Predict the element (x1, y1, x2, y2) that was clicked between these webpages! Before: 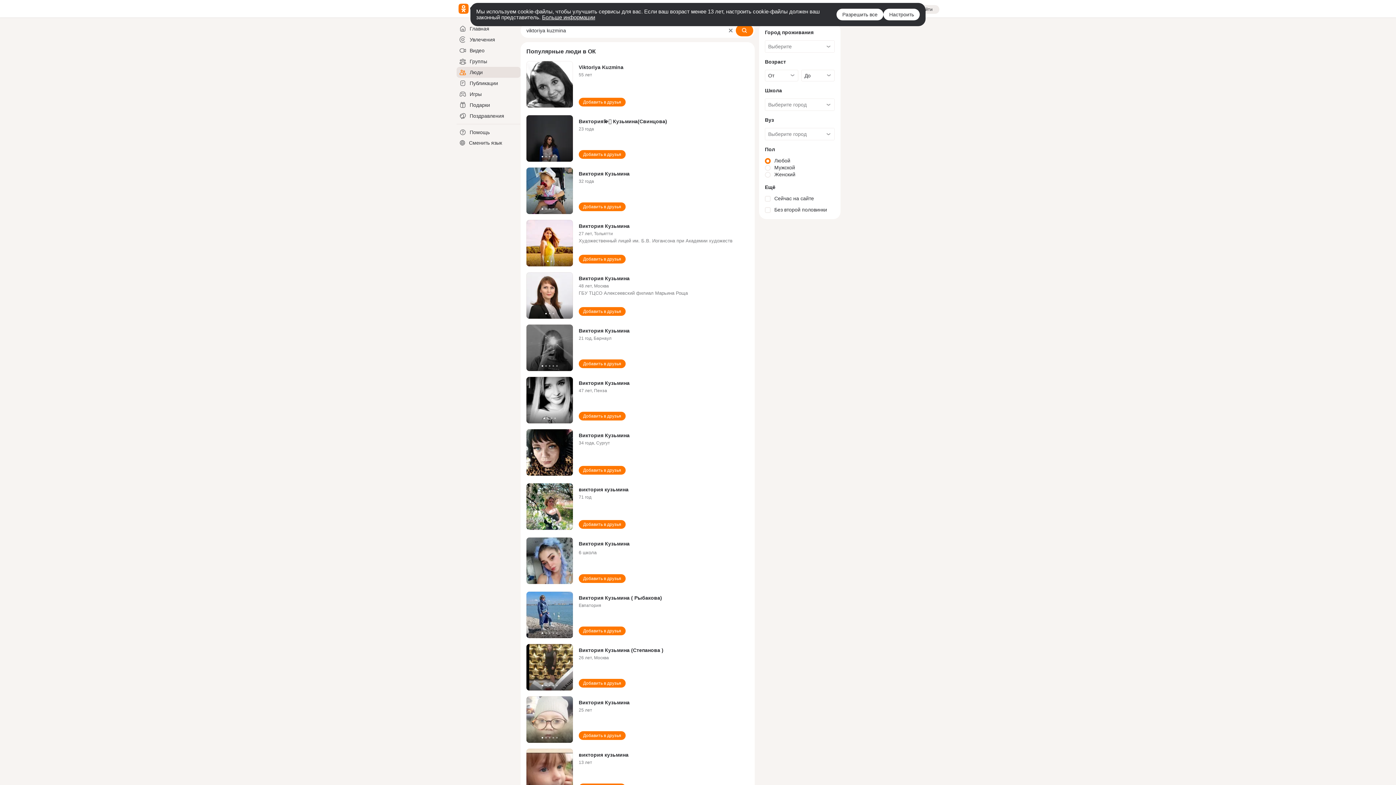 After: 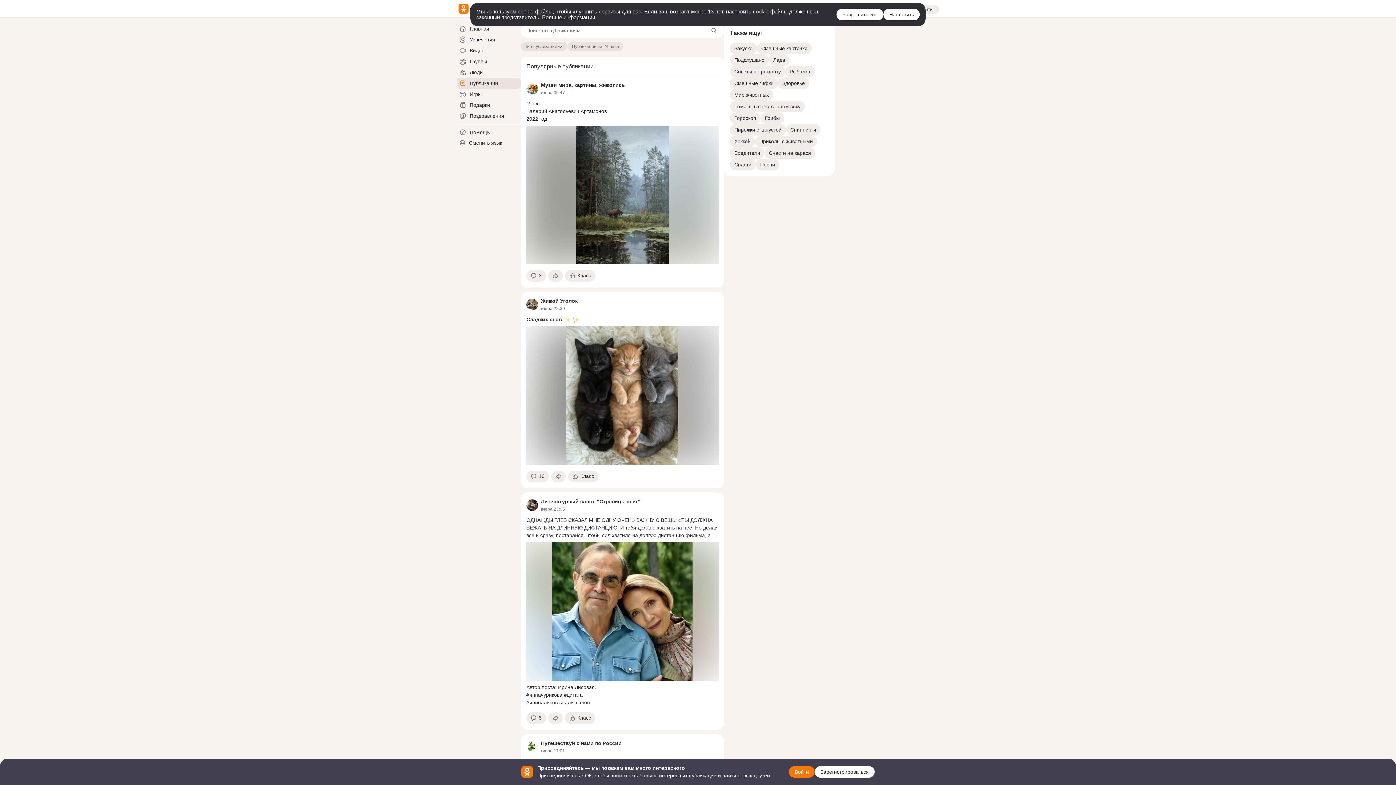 Action: bbox: (456, 77, 520, 88) label: Публикации